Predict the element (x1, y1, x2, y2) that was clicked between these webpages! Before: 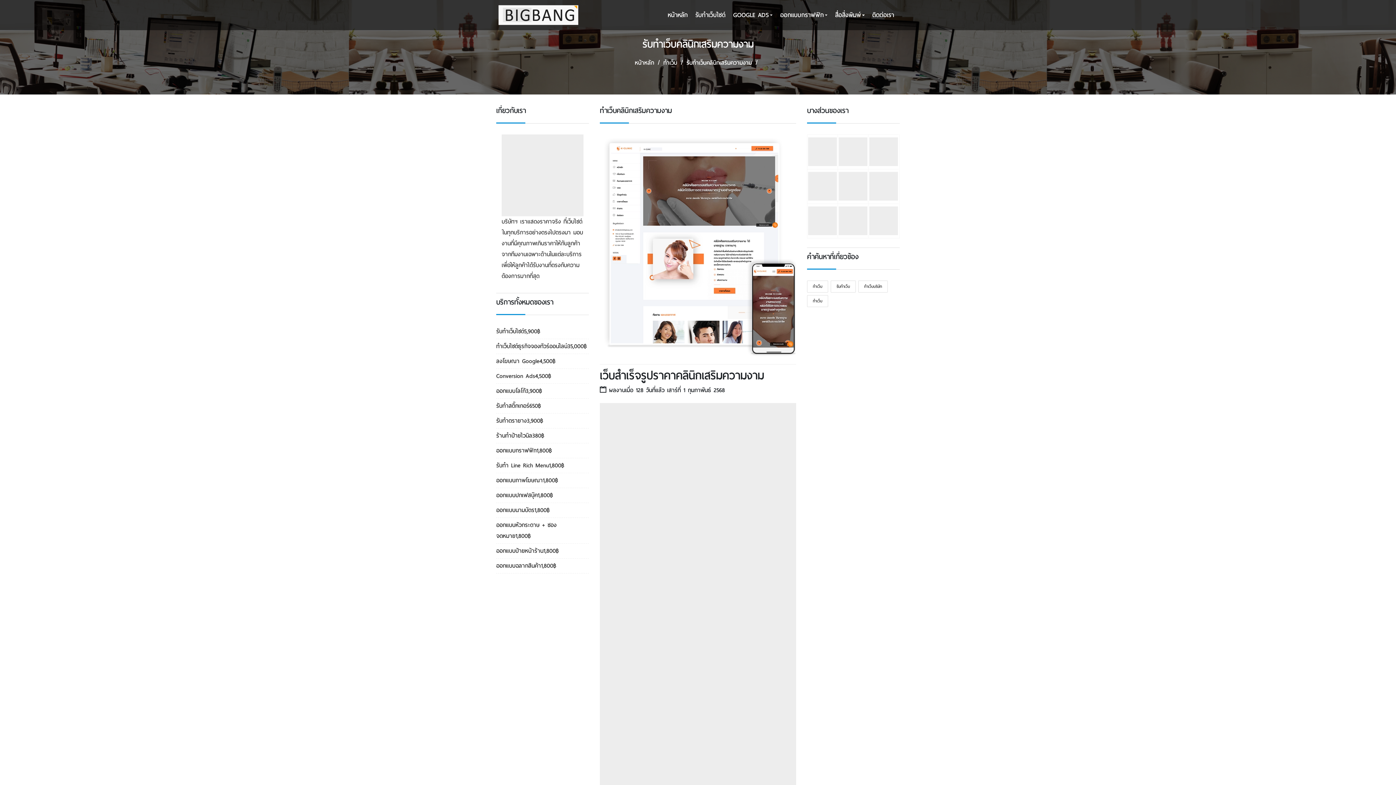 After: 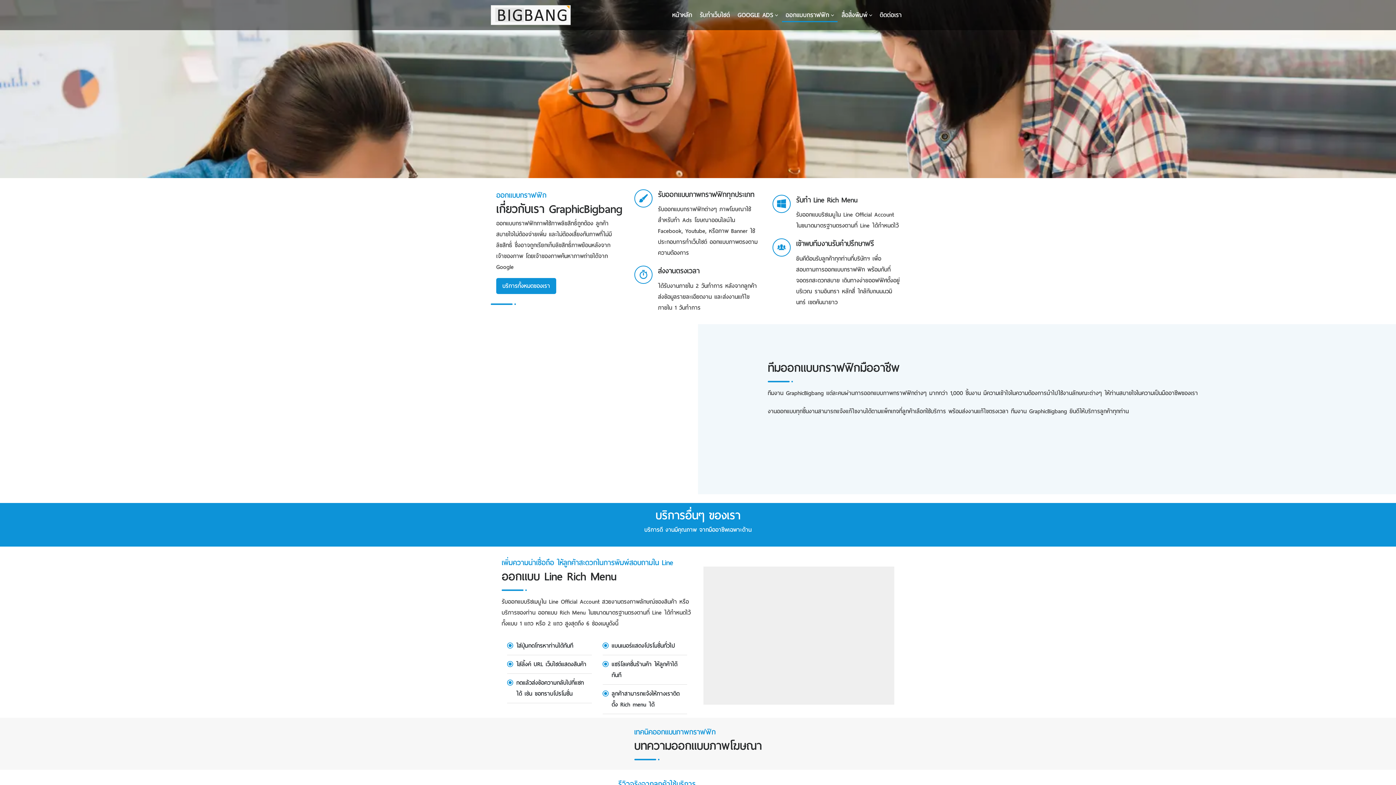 Action: label: ออกแบบนามบัตร1,800฿ bbox: (496, 505, 549, 515)